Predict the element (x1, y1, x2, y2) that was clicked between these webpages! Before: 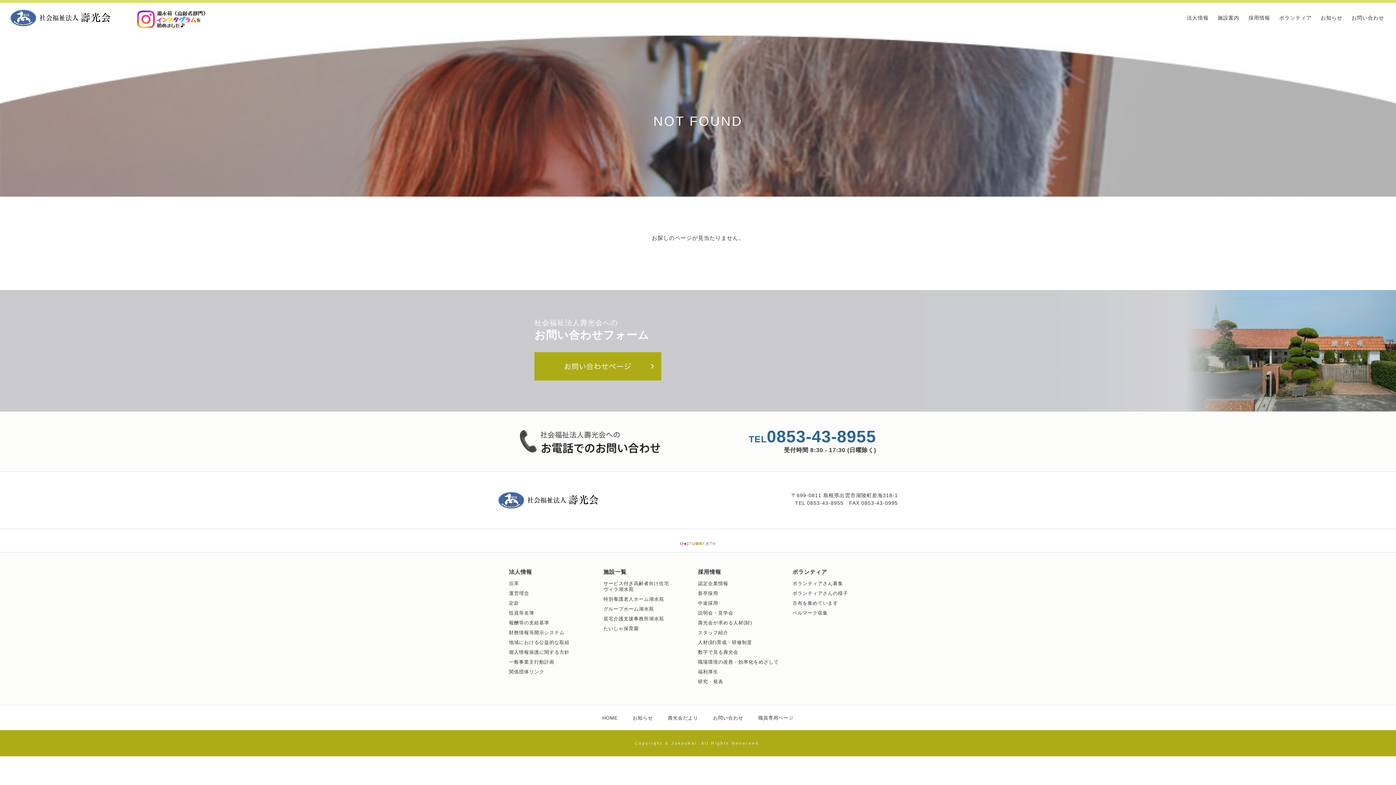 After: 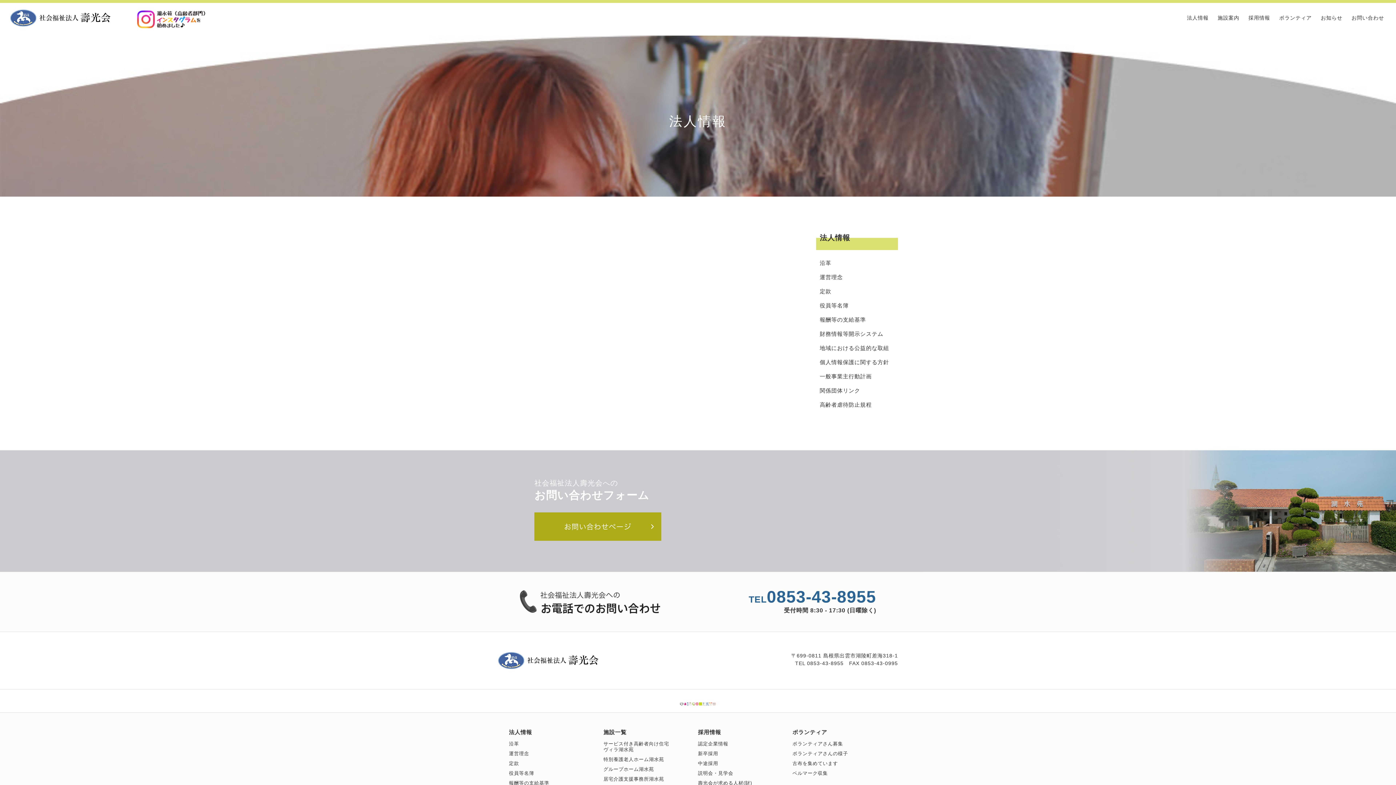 Action: label: 法人情報 bbox: (1187, 13, 1208, 22)